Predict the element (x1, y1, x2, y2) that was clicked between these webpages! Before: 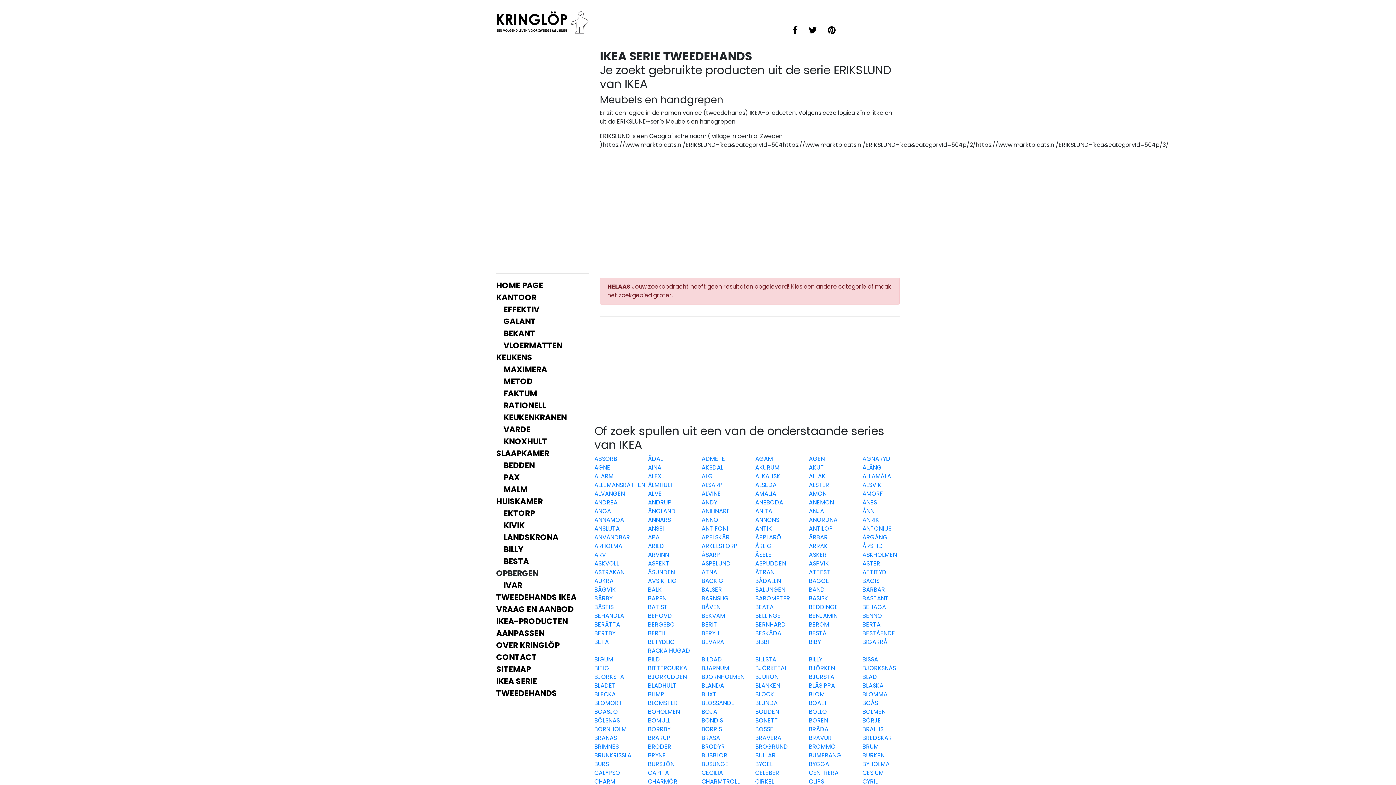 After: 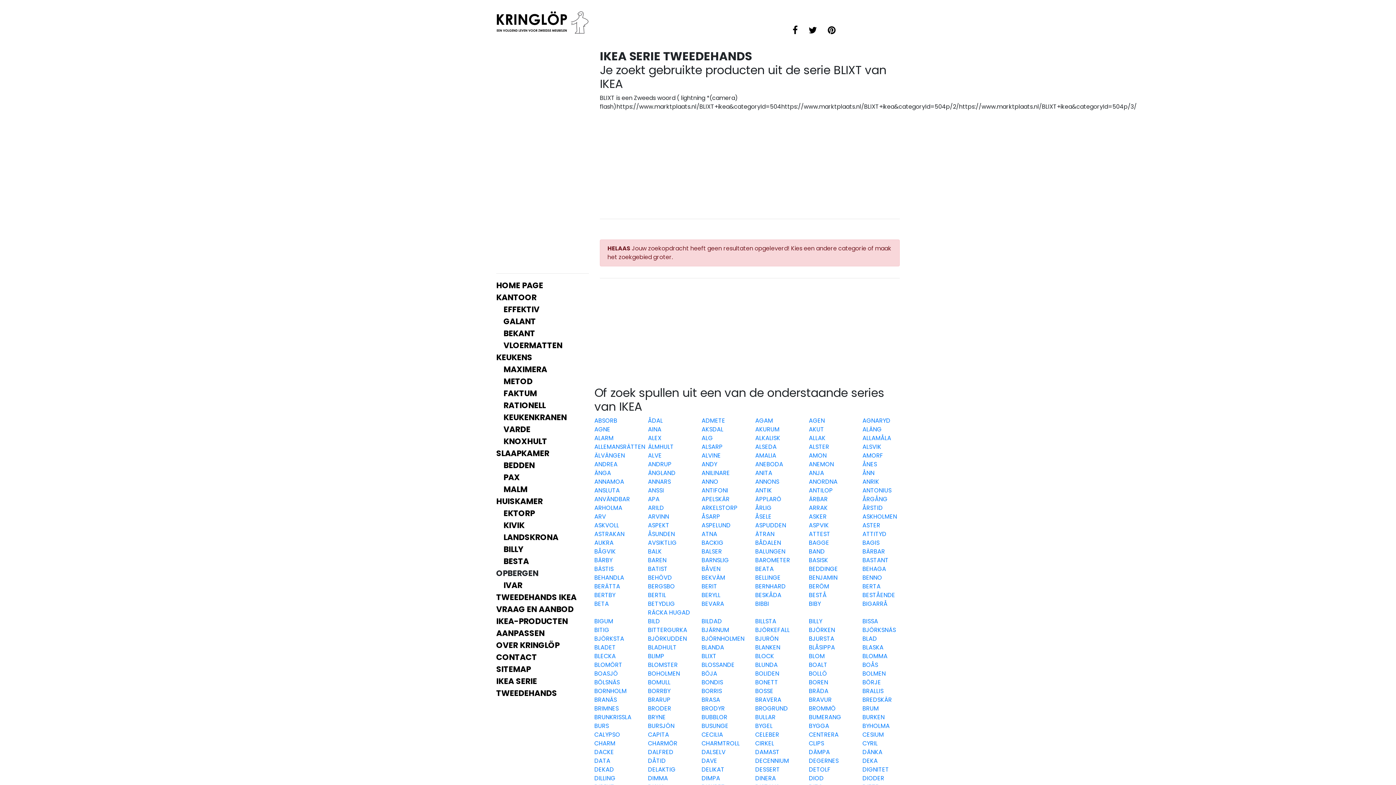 Action: label: BLIXT bbox: (701, 690, 716, 699)